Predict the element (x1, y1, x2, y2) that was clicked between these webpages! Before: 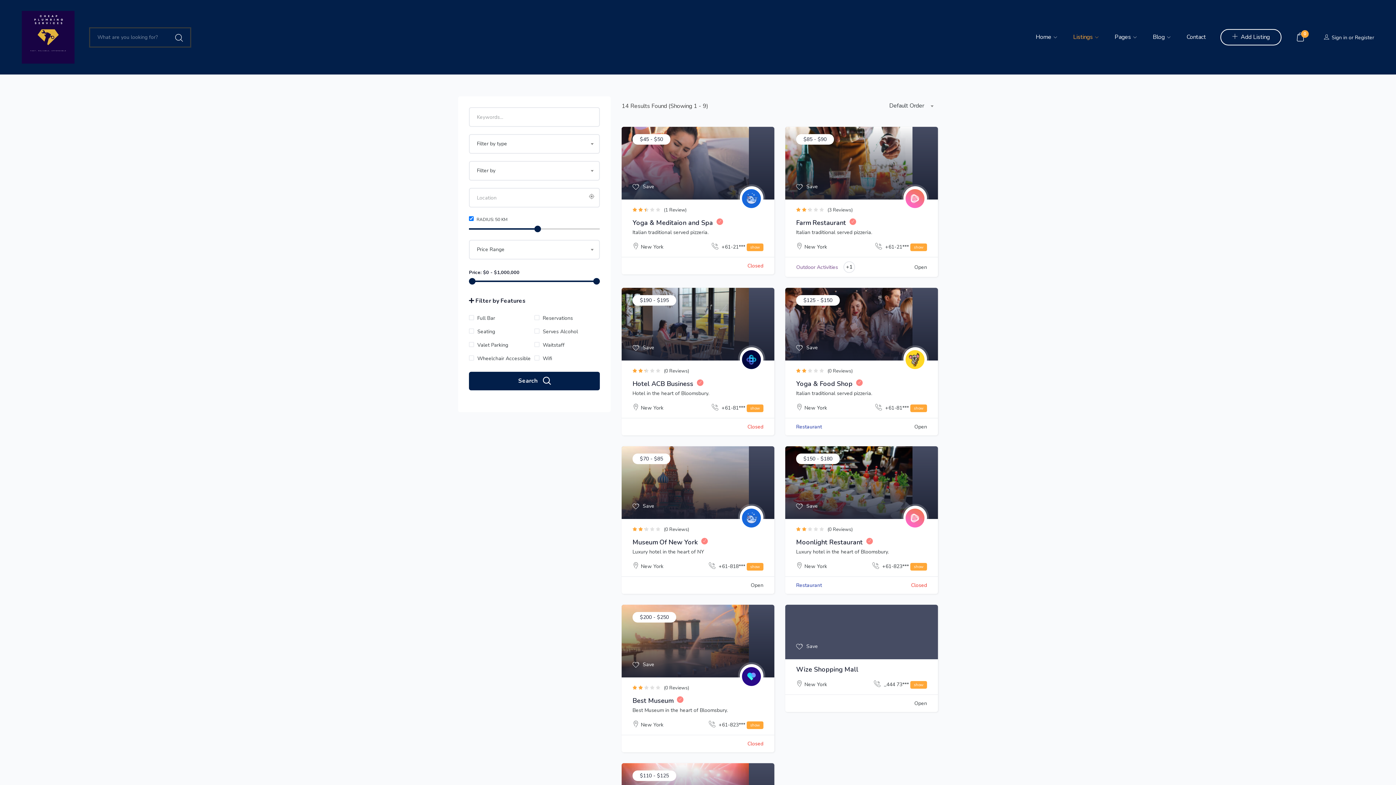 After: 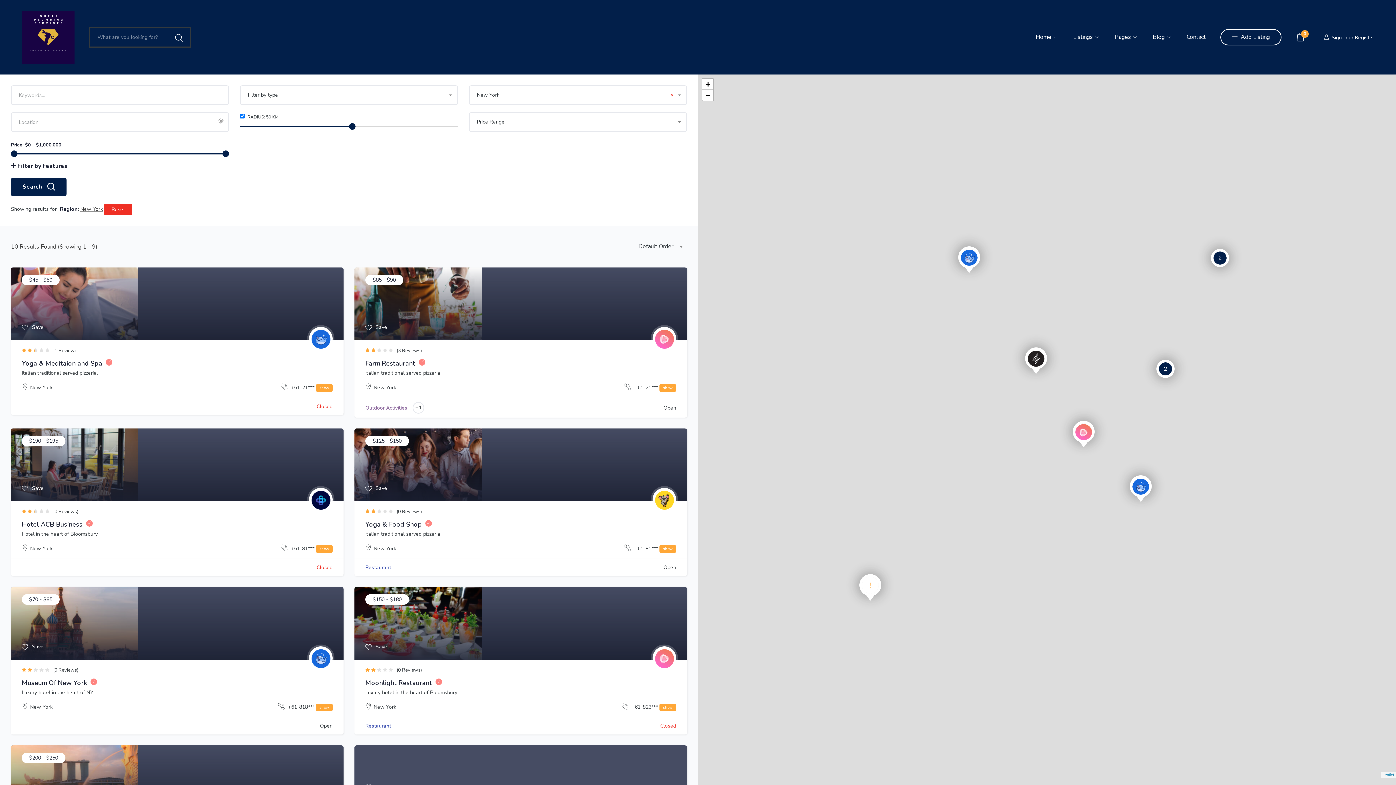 Action: label: New York bbox: (804, 404, 827, 411)